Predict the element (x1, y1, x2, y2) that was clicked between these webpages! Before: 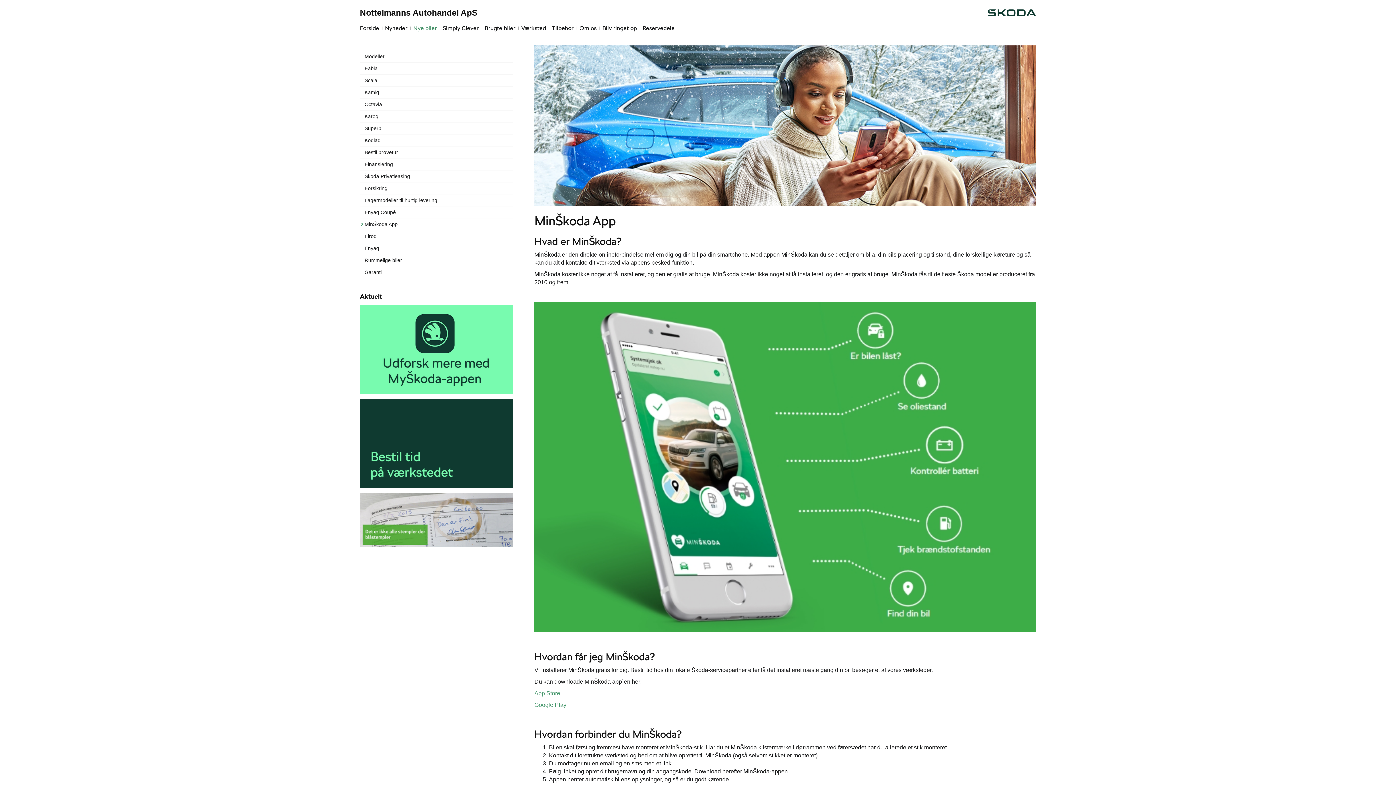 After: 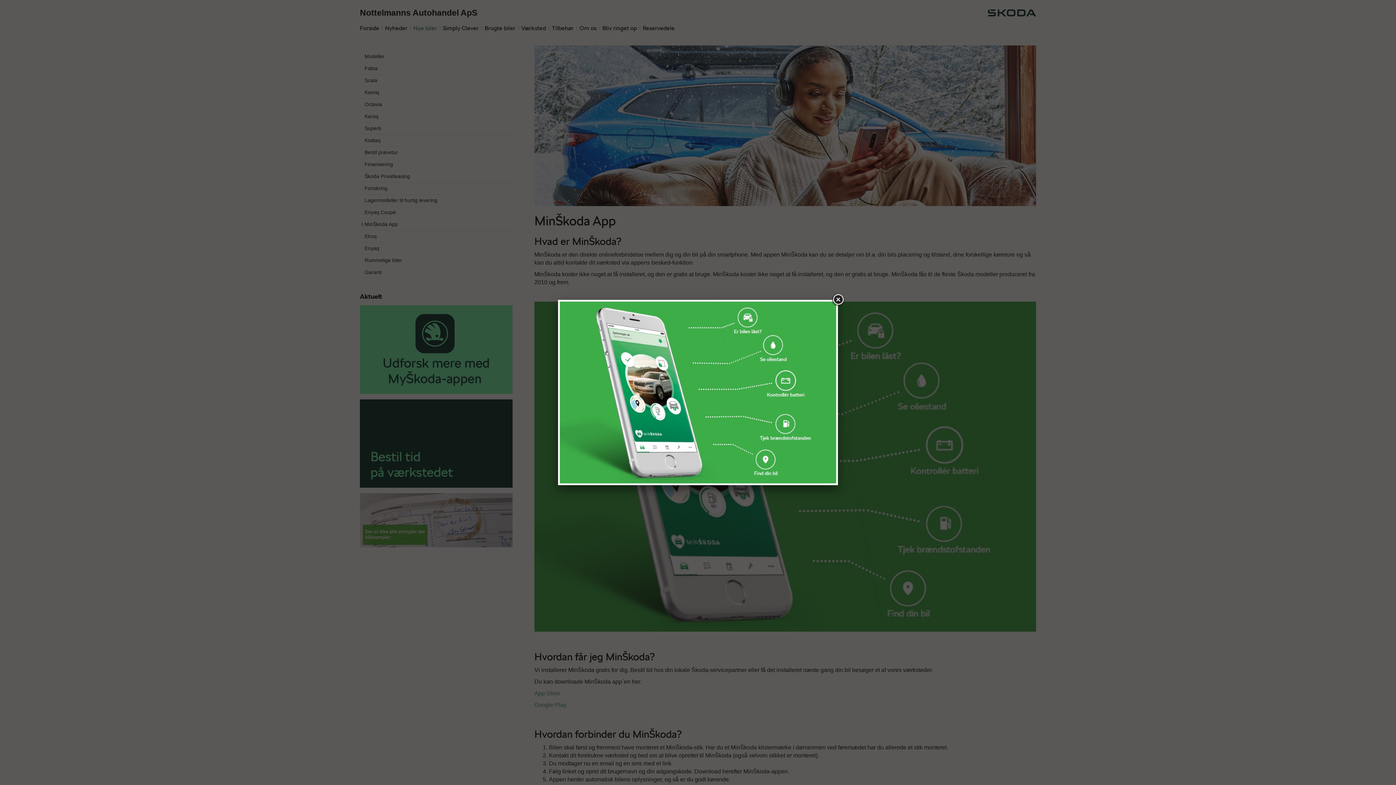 Action: bbox: (534, 301, 1036, 631)